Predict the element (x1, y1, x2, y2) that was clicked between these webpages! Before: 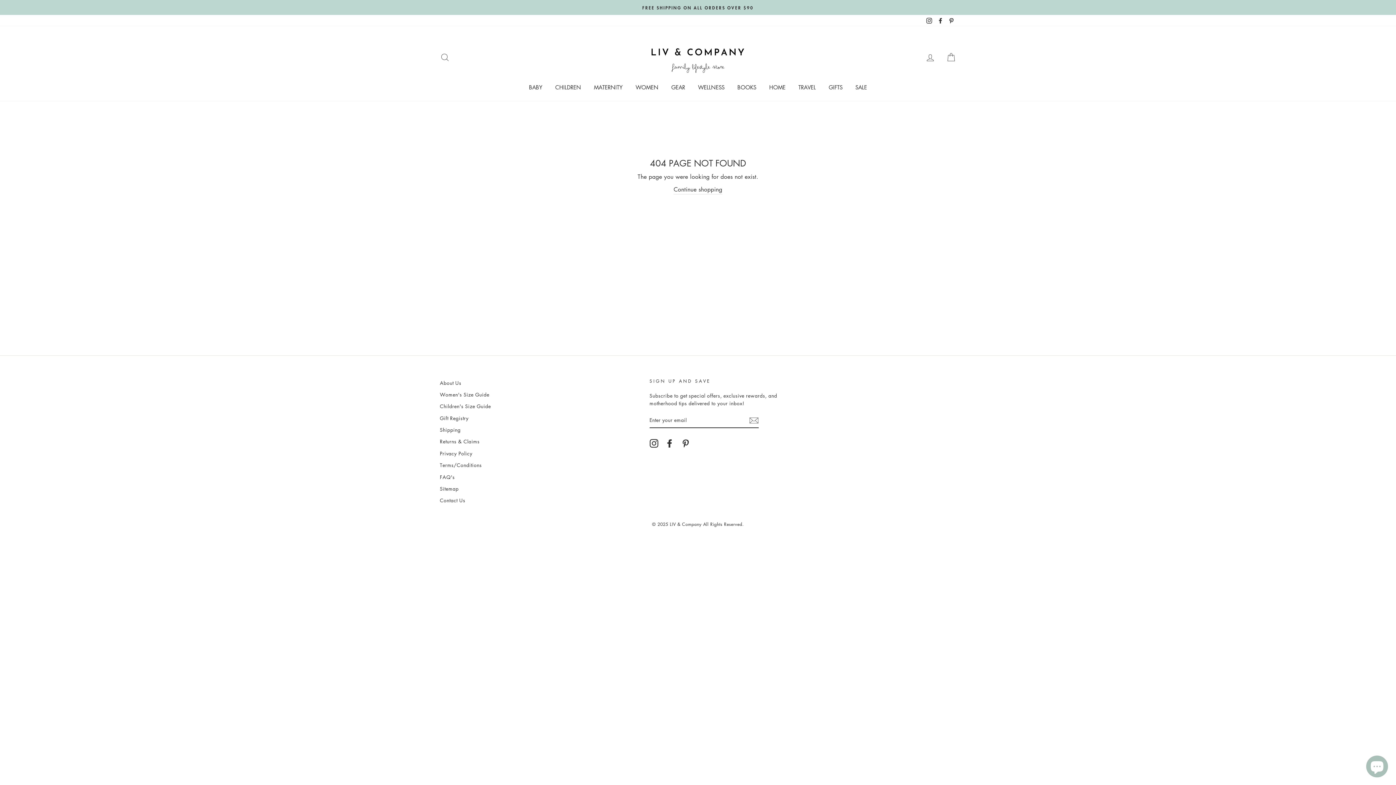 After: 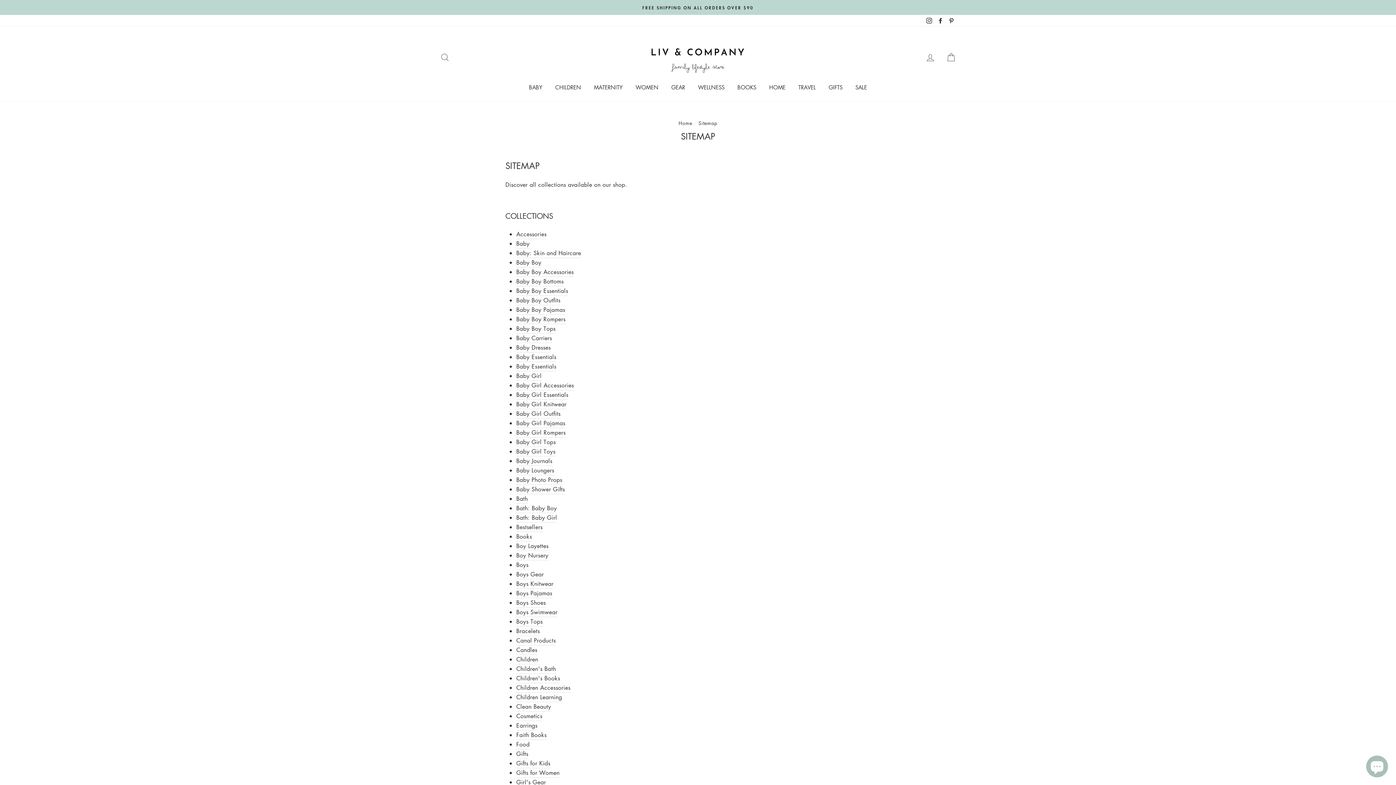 Action: bbox: (440, 483, 458, 494) label: Sitemap